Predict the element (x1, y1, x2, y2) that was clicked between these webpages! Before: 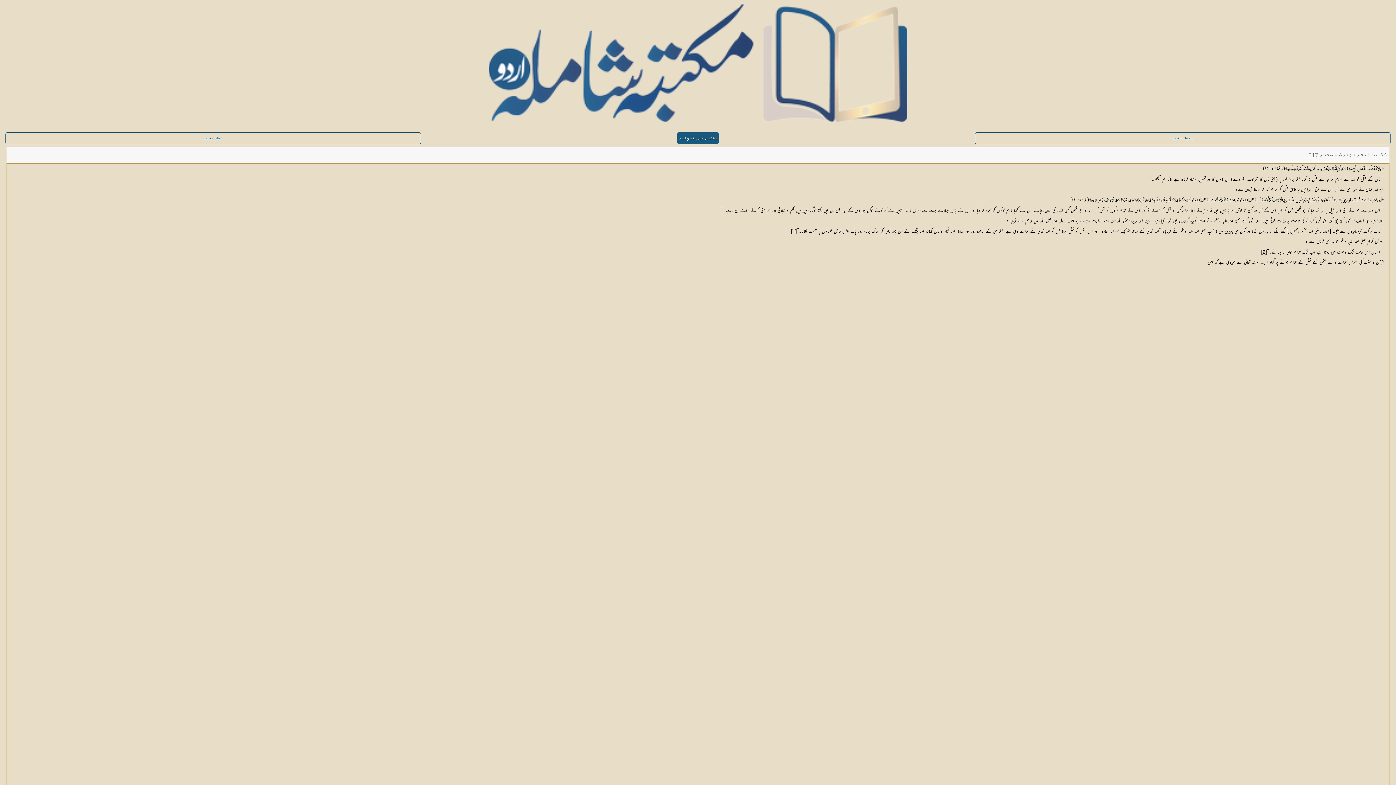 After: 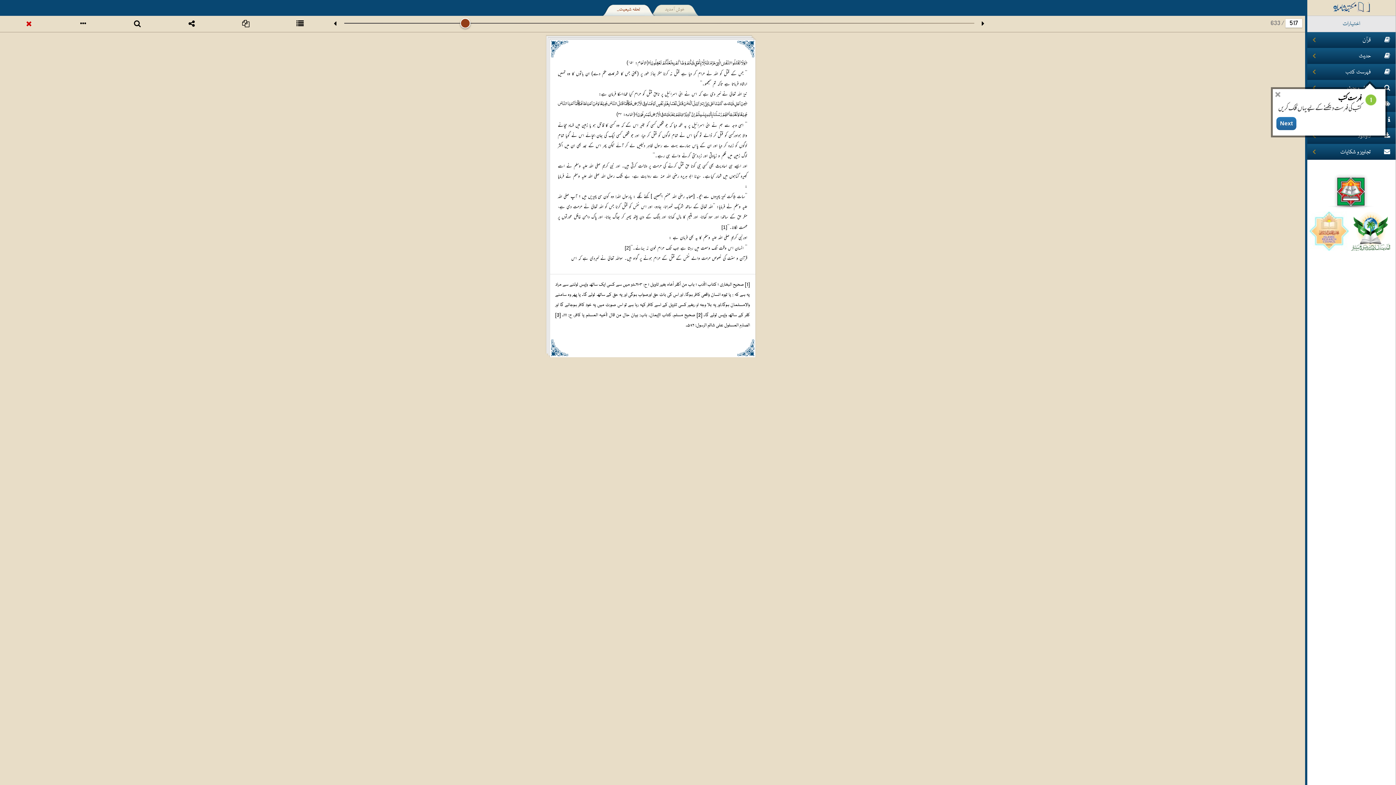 Action: bbox: (488, 117, 907, 123)